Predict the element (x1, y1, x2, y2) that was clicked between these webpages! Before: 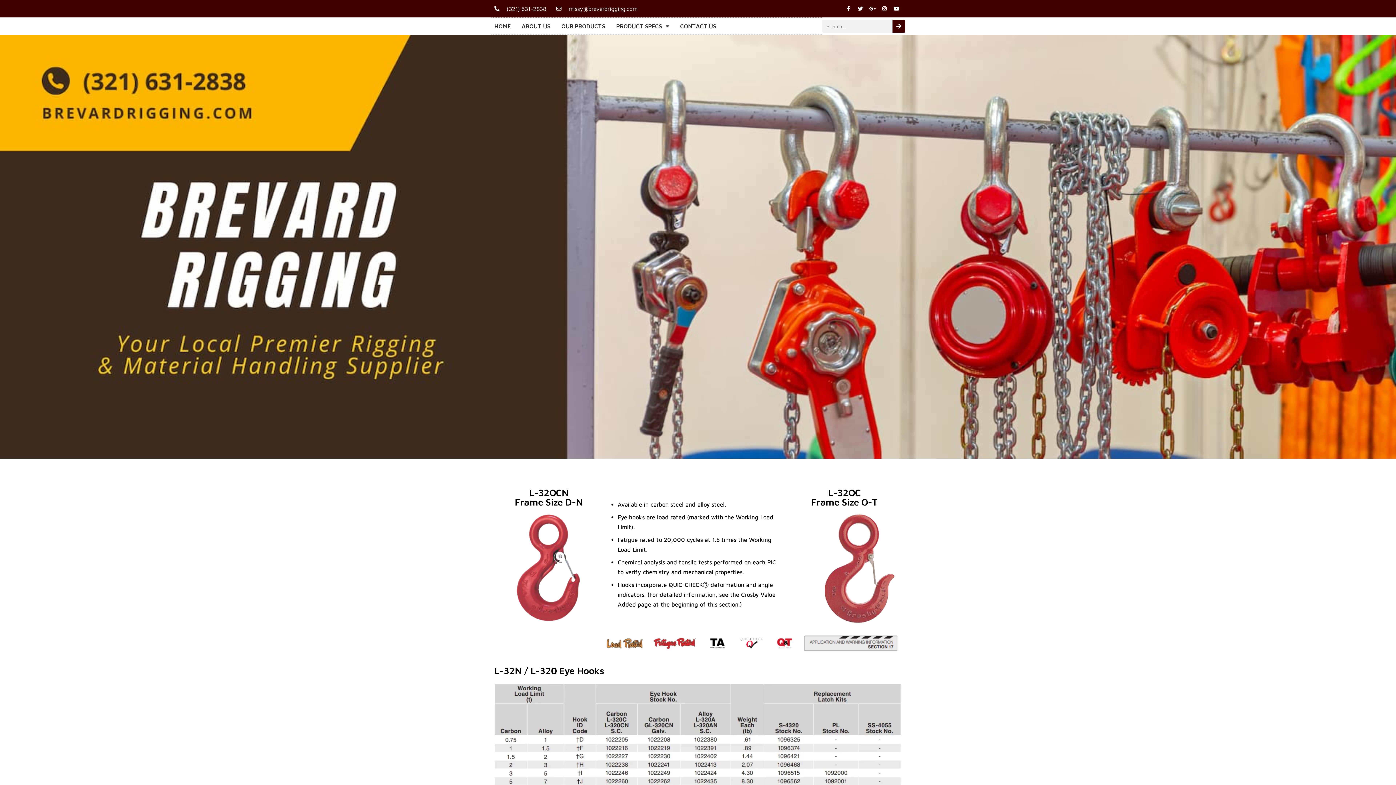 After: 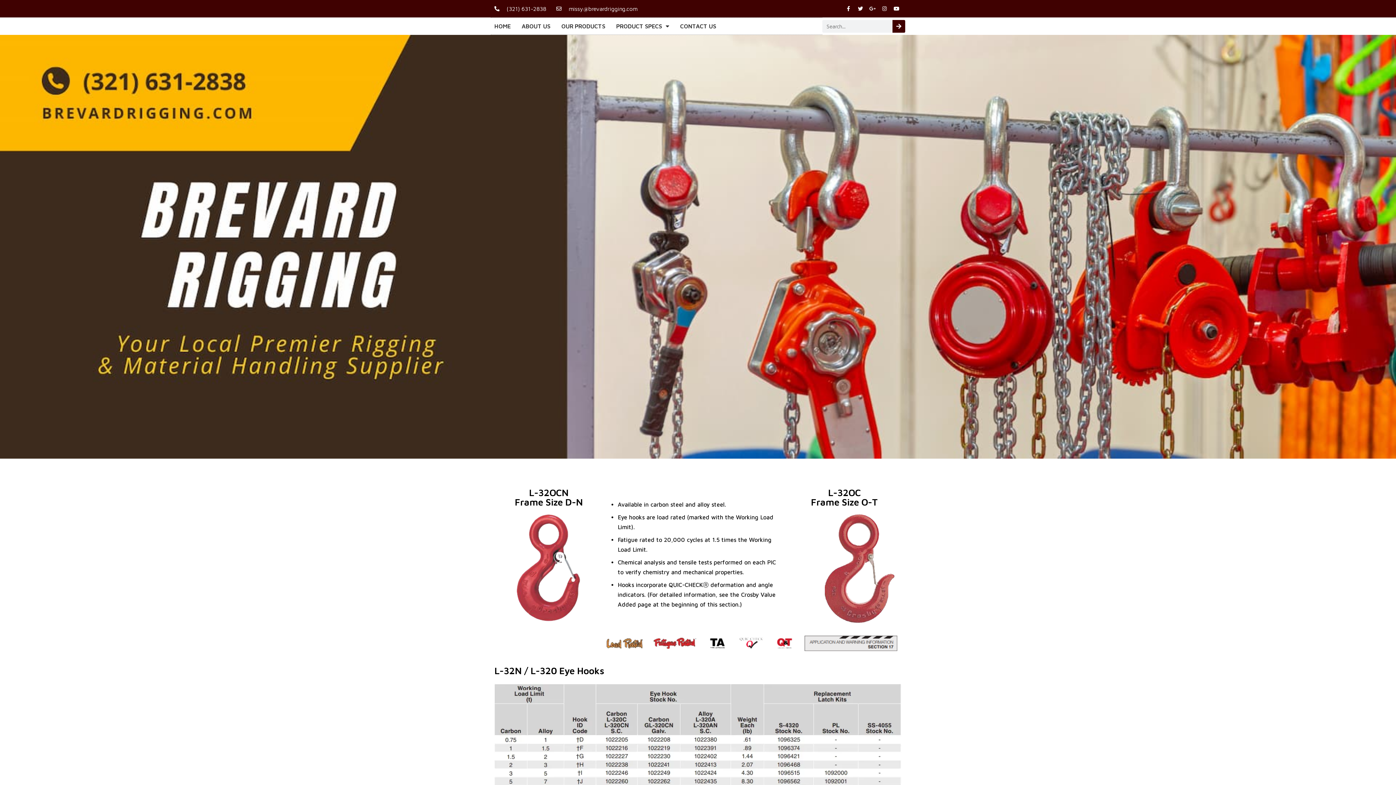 Action: label: Google-plus-g bbox: (867, 3, 877, 13)